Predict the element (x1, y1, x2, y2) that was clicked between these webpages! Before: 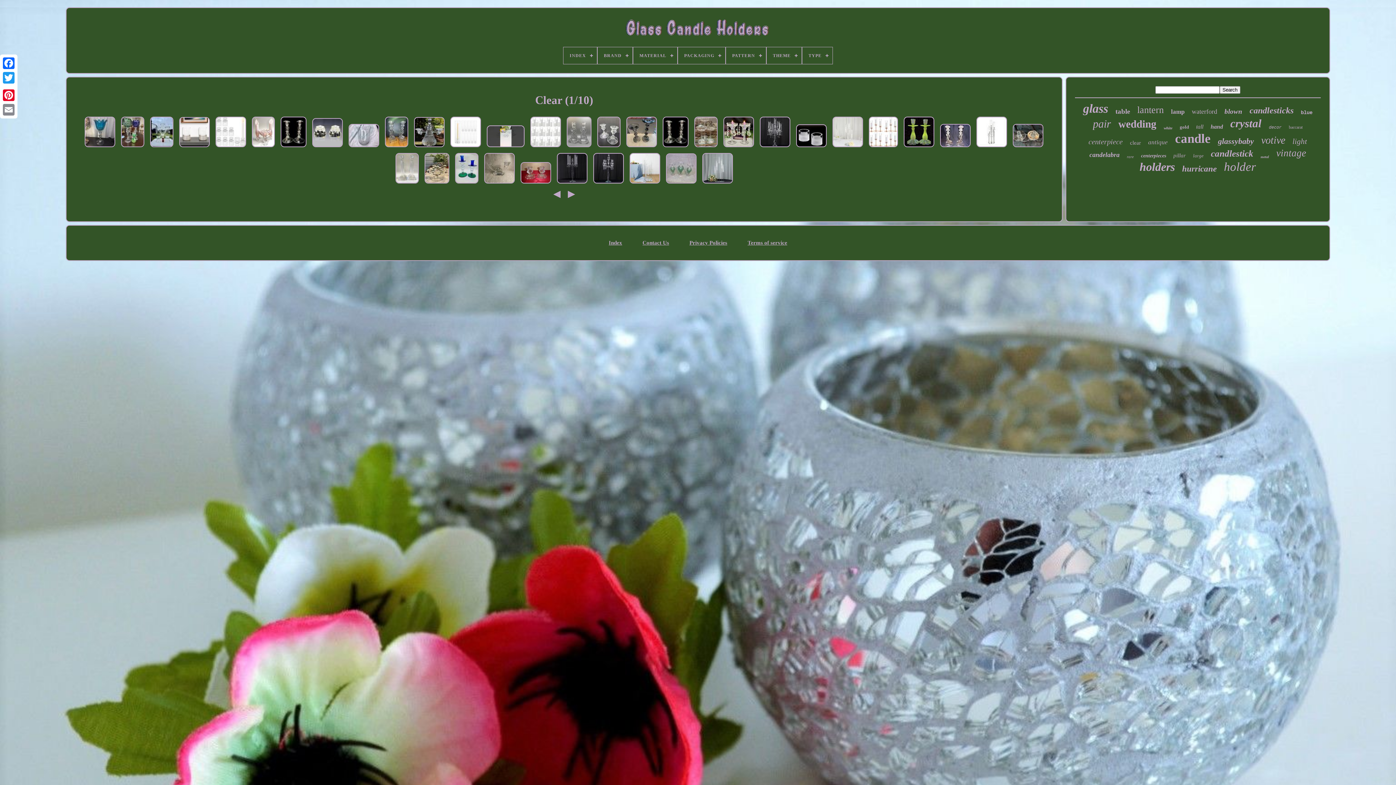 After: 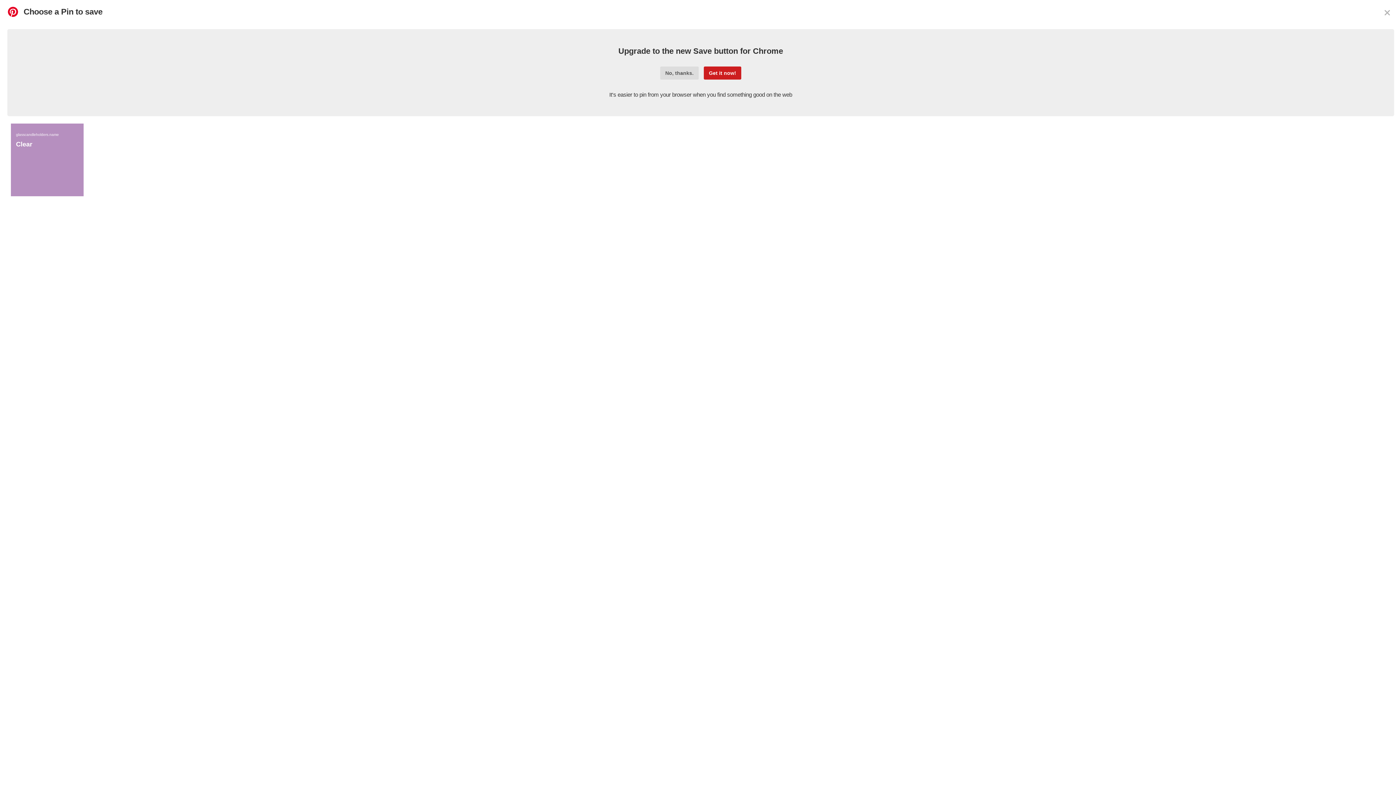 Action: bbox: (1, 88, 16, 102)